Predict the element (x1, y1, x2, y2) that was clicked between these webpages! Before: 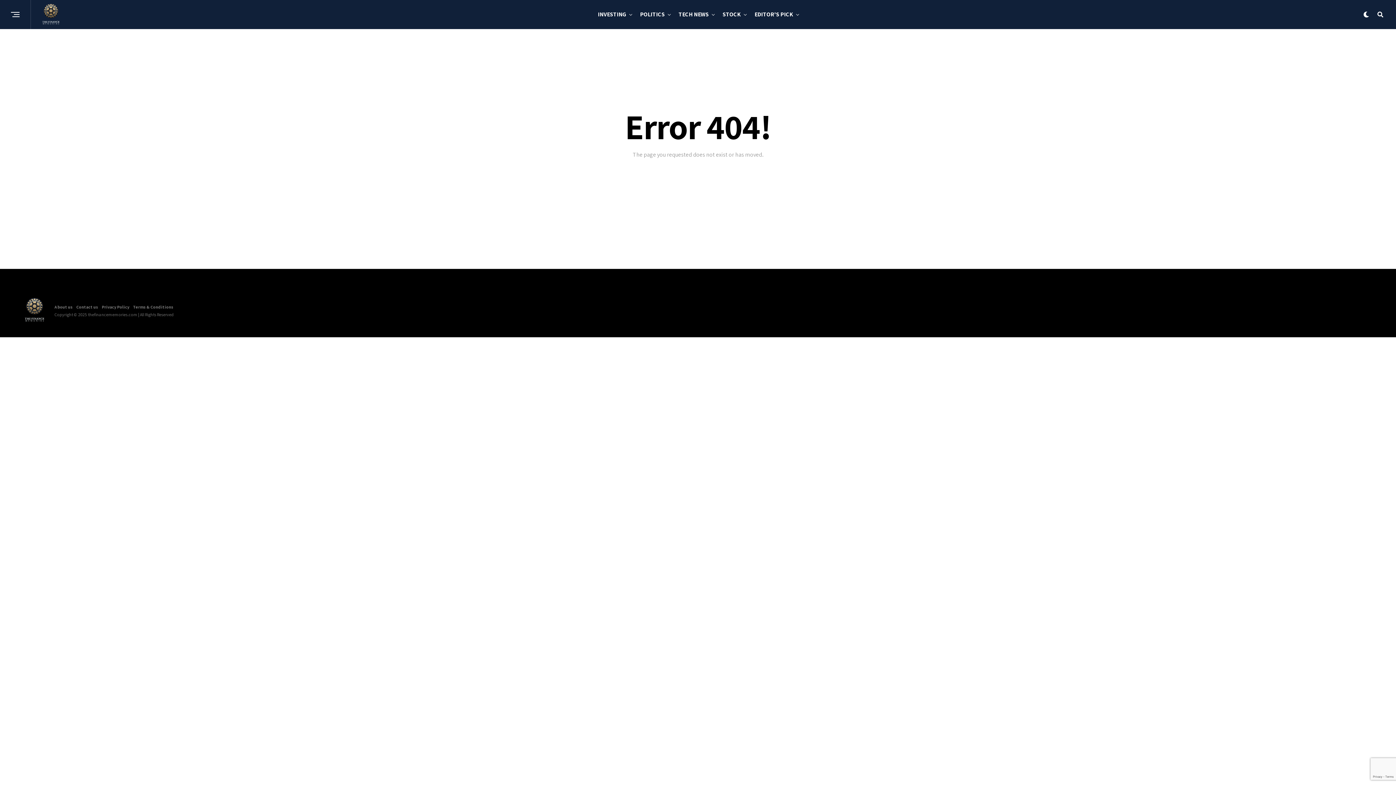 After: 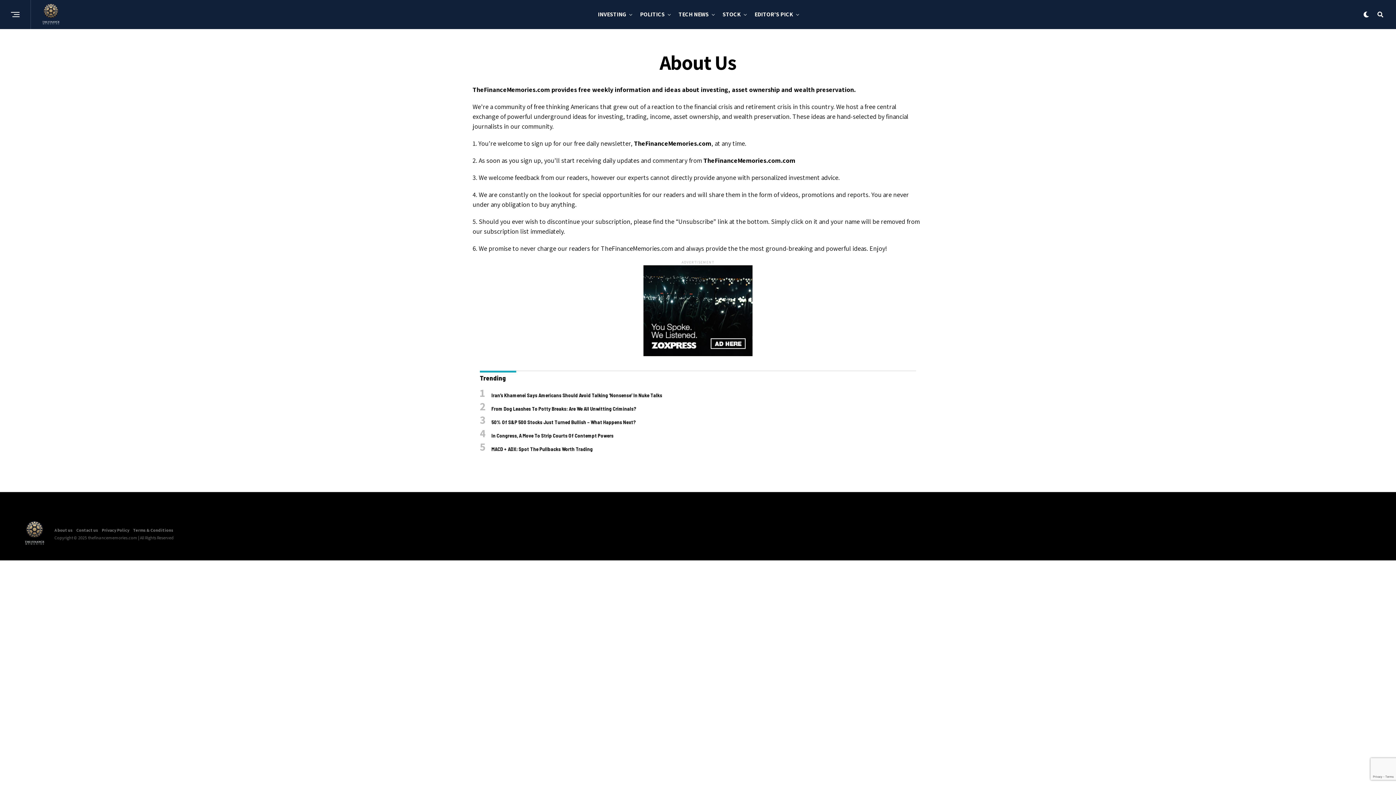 Action: label: About us bbox: (54, 304, 72, 309)